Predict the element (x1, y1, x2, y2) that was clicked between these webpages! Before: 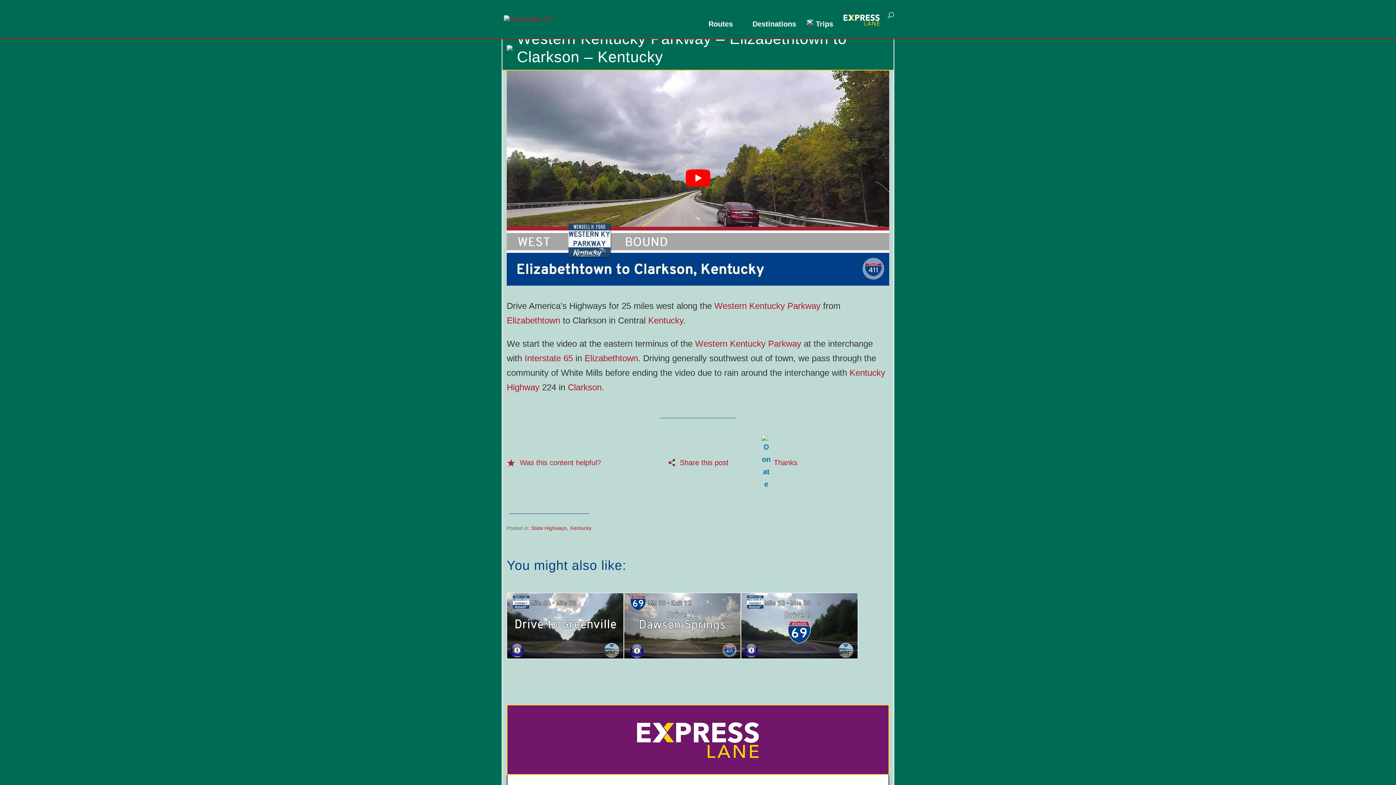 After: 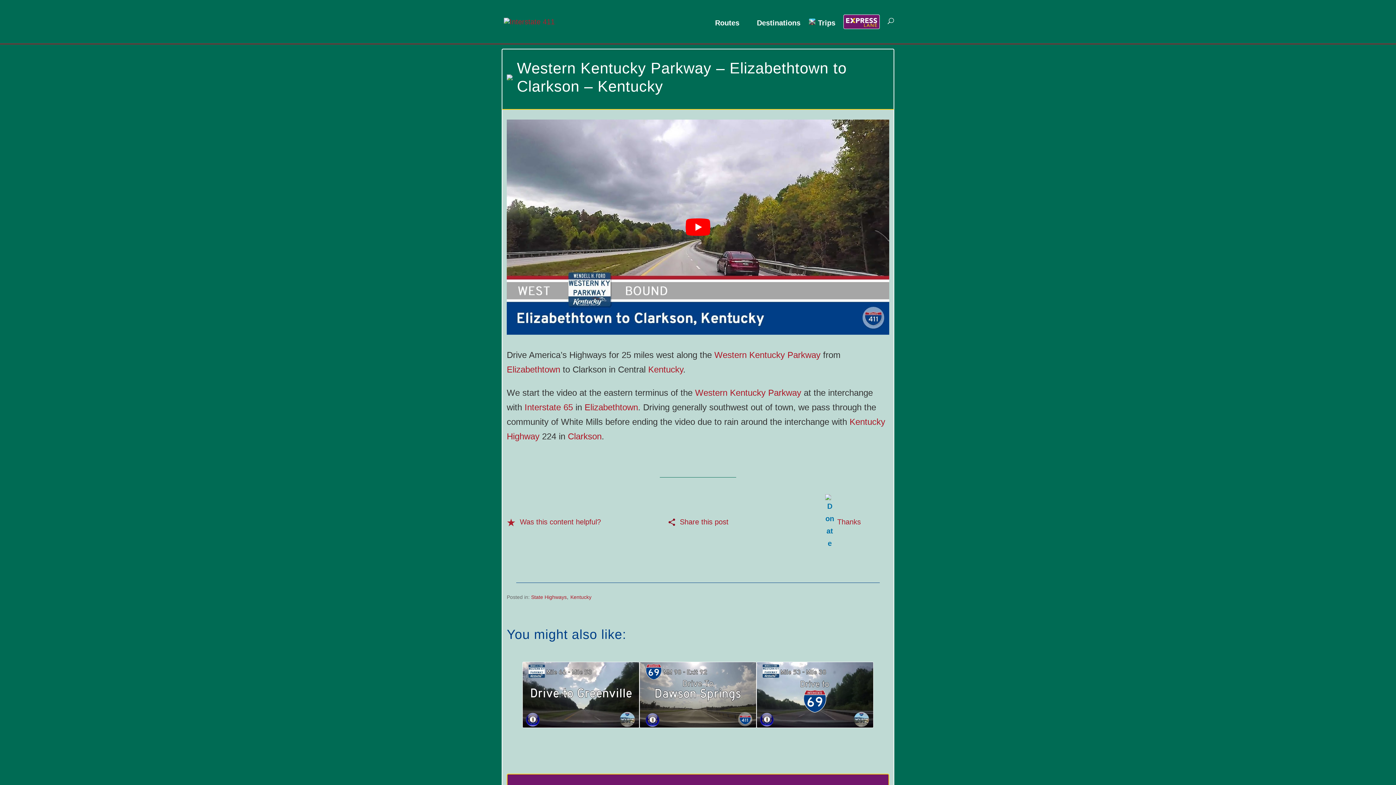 Action: label: Share this post bbox: (667, 458, 728, 466)